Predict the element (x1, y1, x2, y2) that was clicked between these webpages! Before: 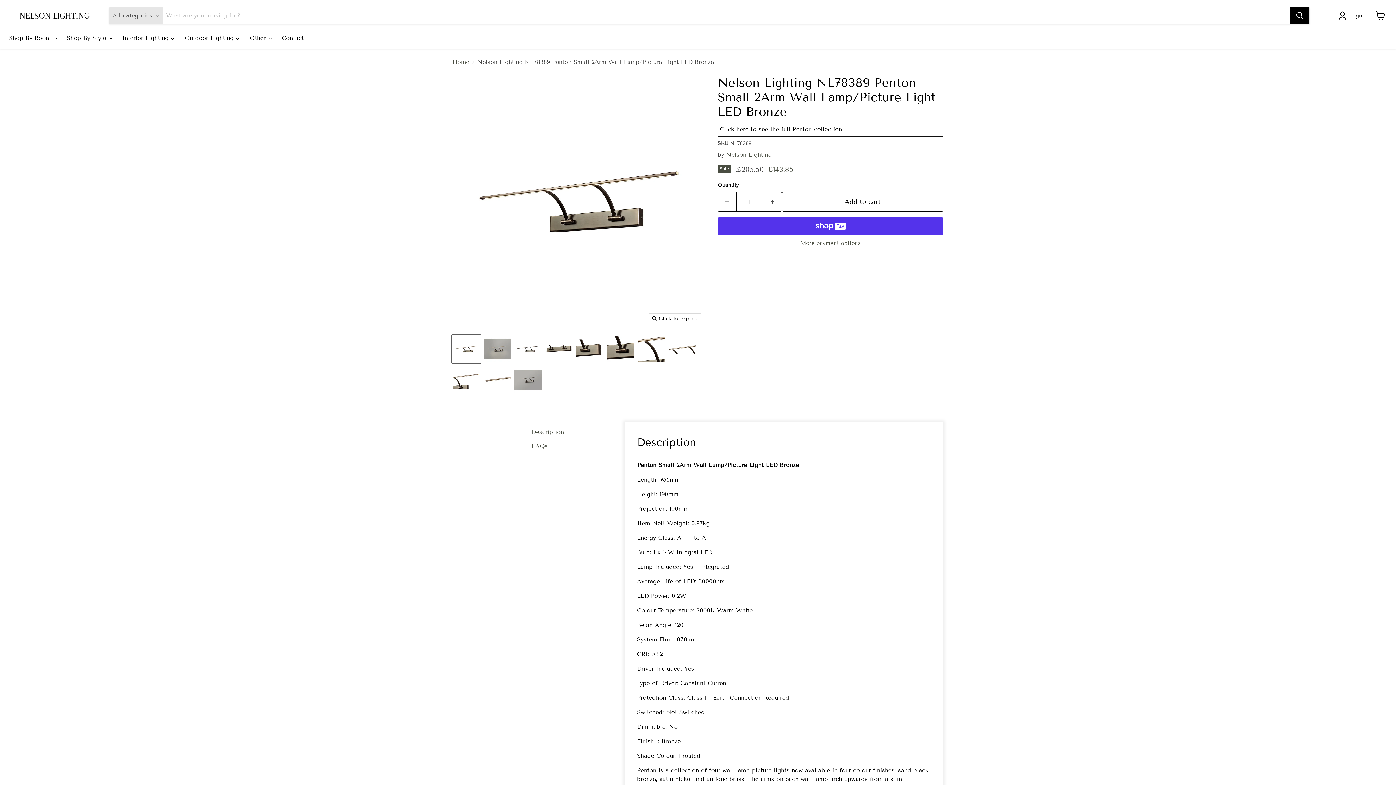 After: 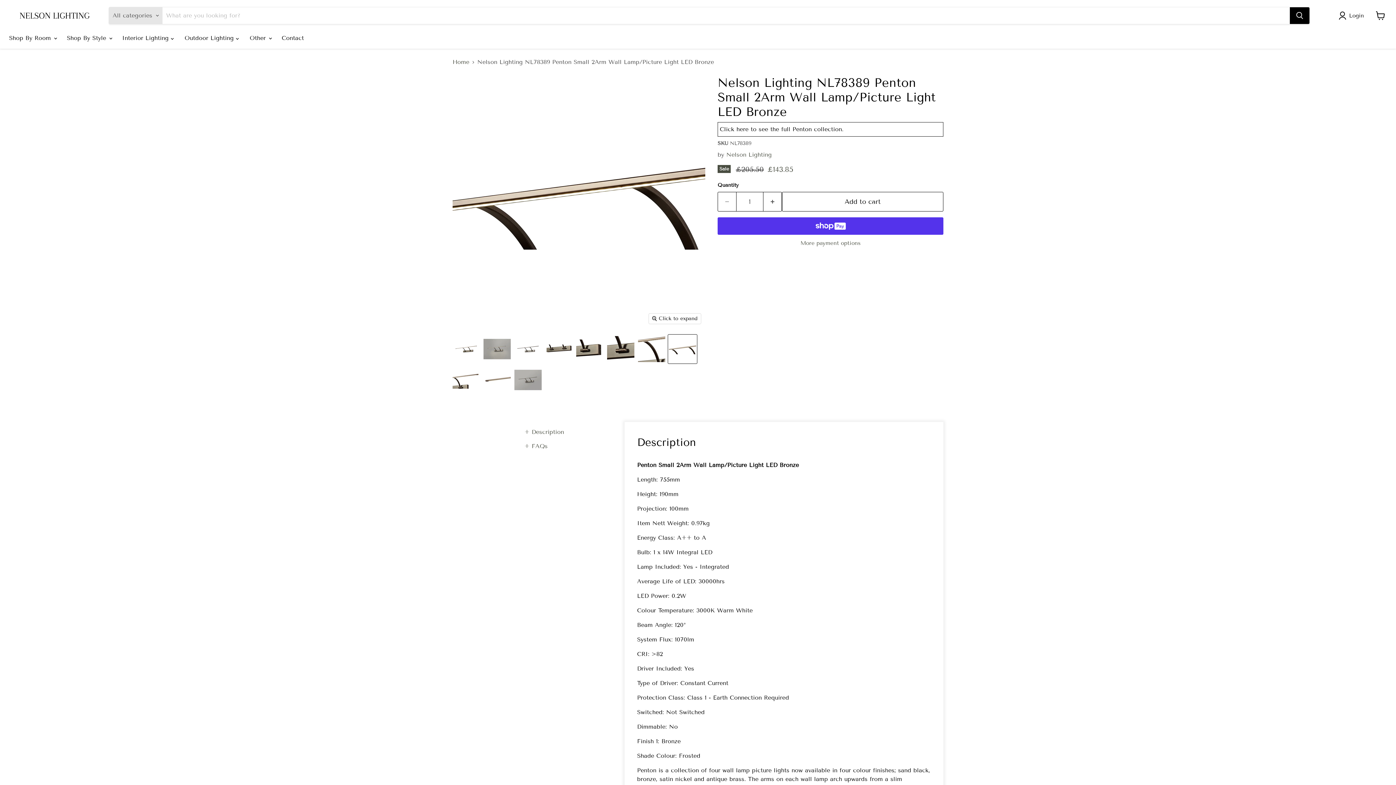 Action: bbox: (668, 335, 697, 363) label: Nelson Lighting NL78389 Penton Small 2Arm Wall Lamp/Picture Light LED Bronze thumbnail